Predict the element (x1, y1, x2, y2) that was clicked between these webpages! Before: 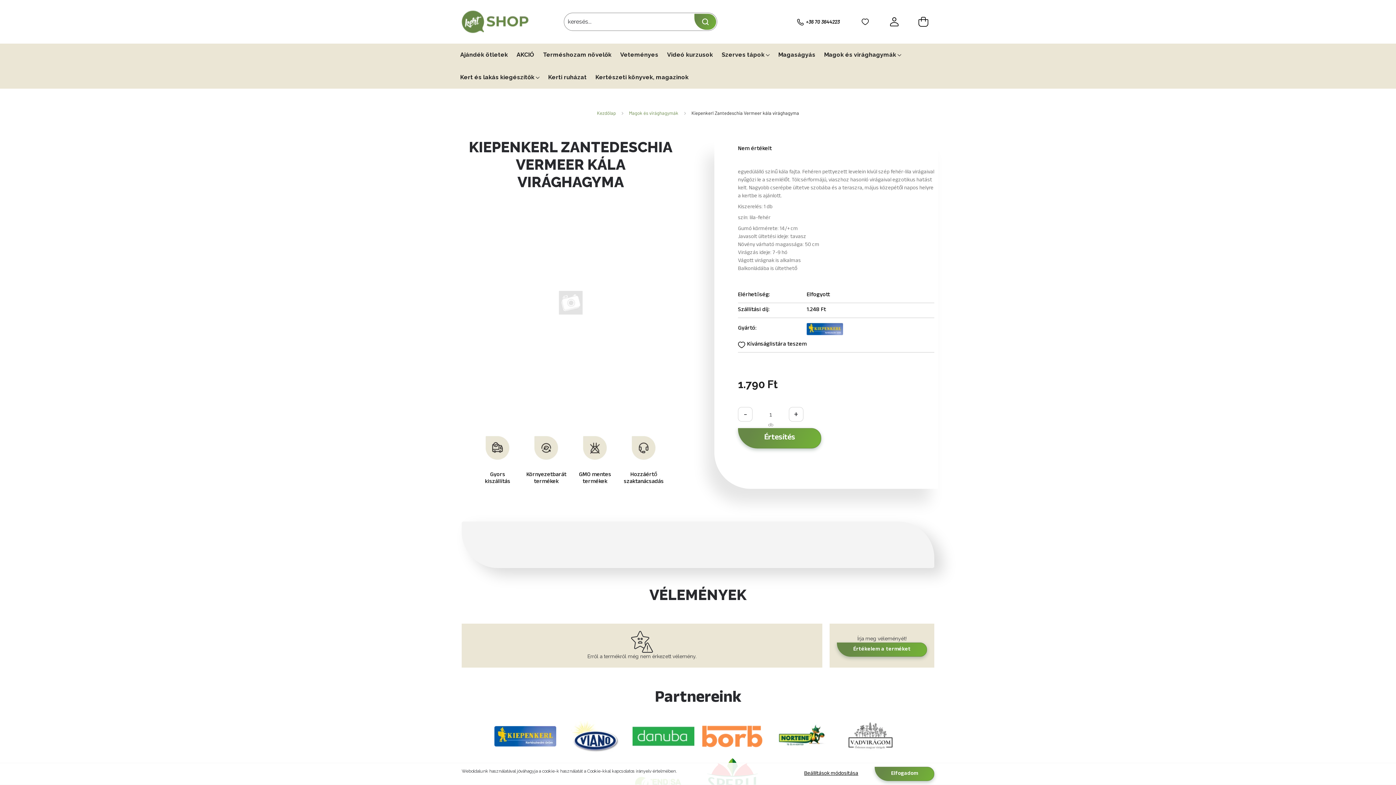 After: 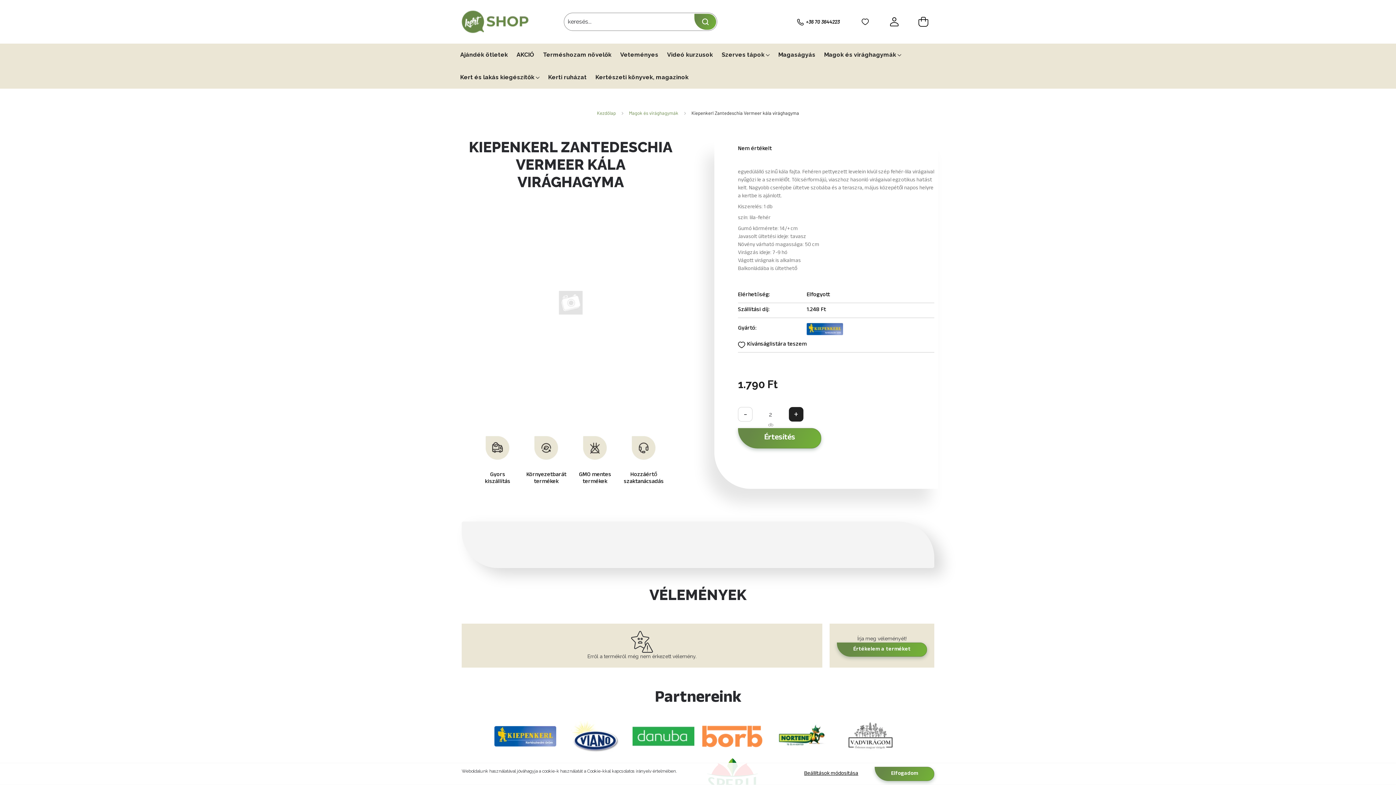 Action: bbox: (789, 407, 803, 421) label: +